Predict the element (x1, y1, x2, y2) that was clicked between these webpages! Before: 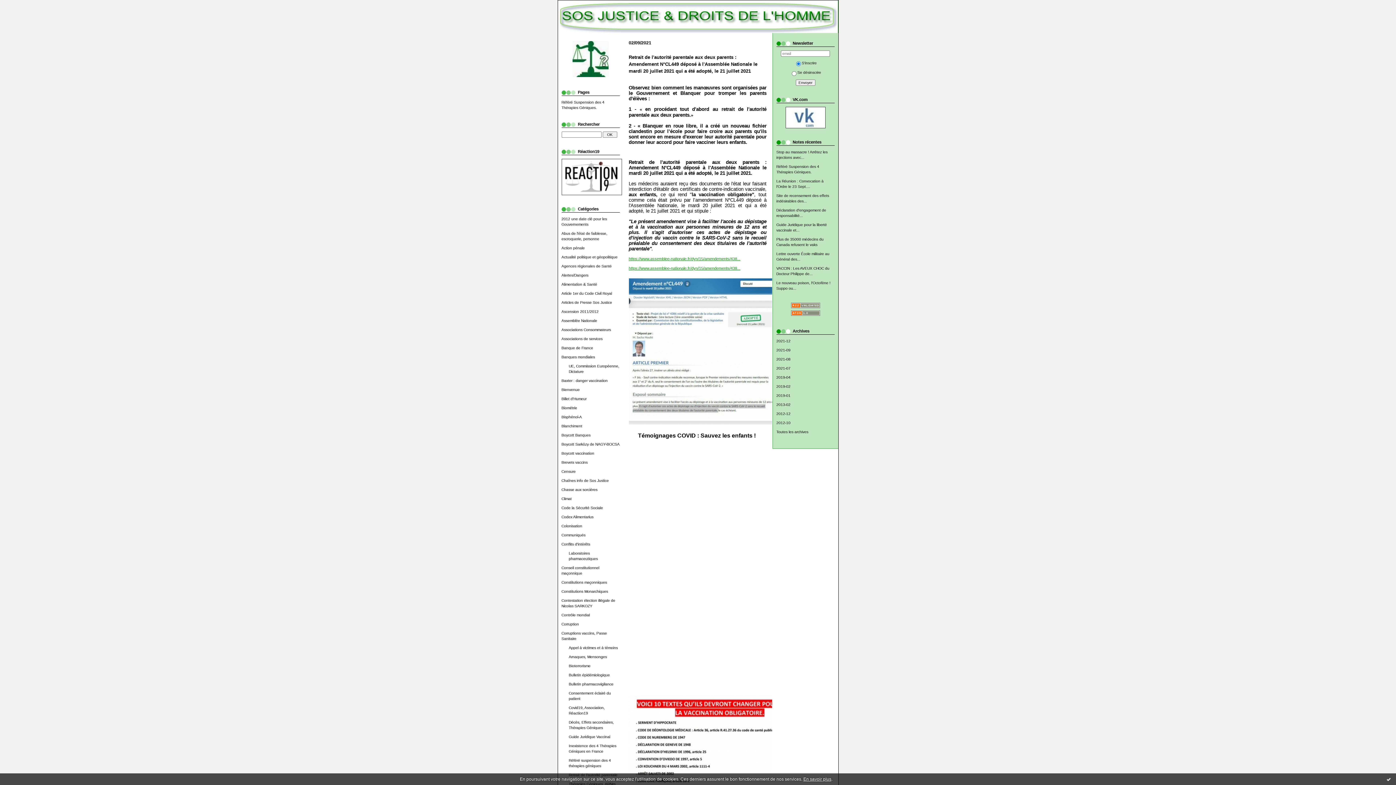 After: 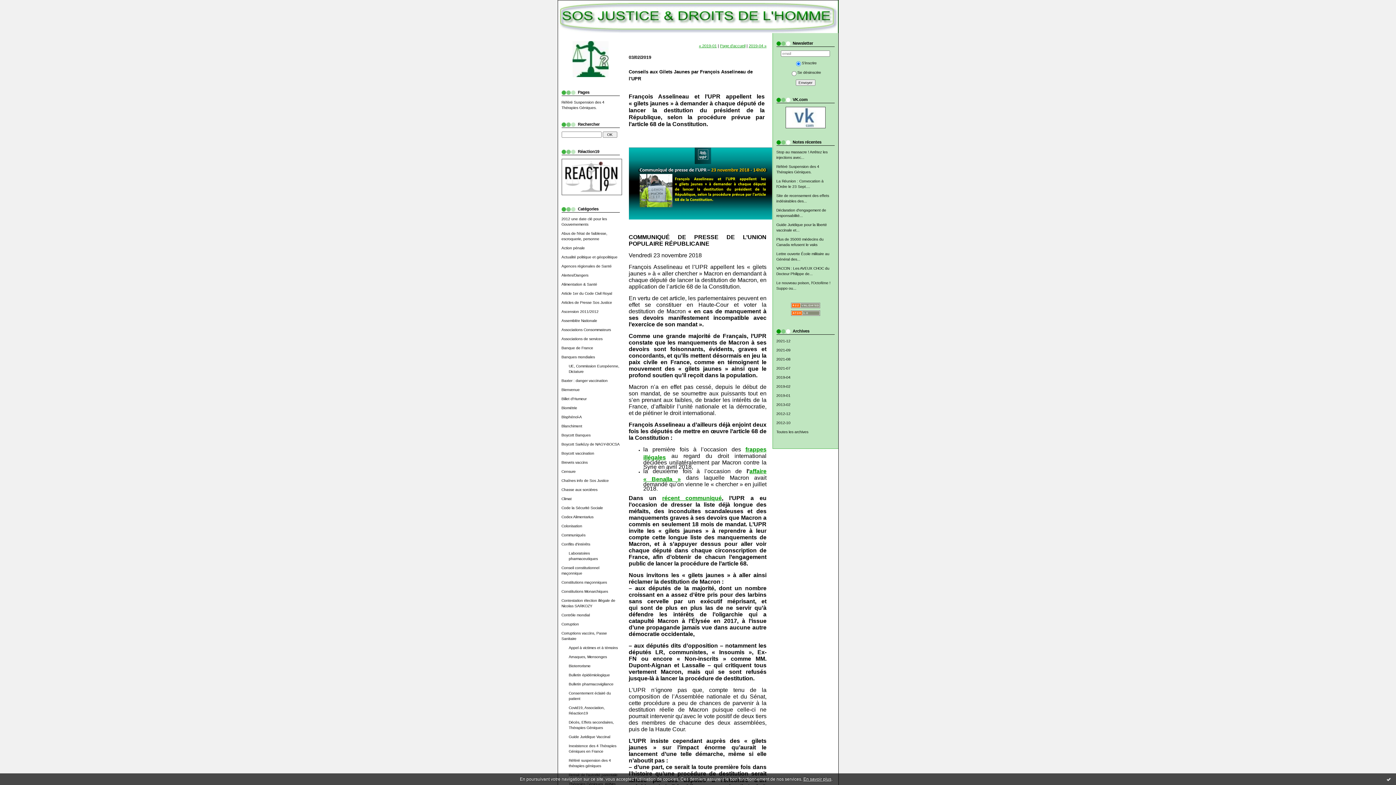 Action: label: 2019-02 bbox: (776, 384, 790, 388)